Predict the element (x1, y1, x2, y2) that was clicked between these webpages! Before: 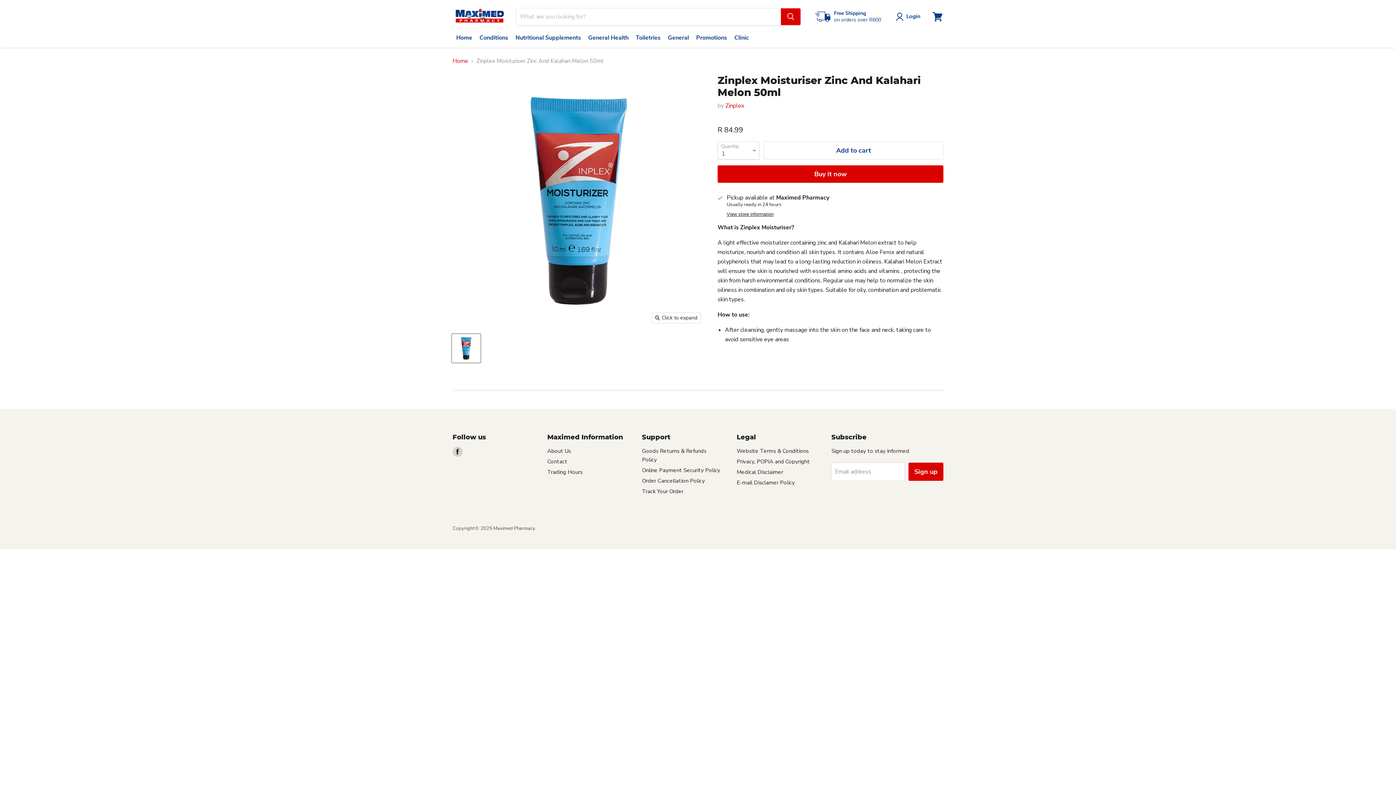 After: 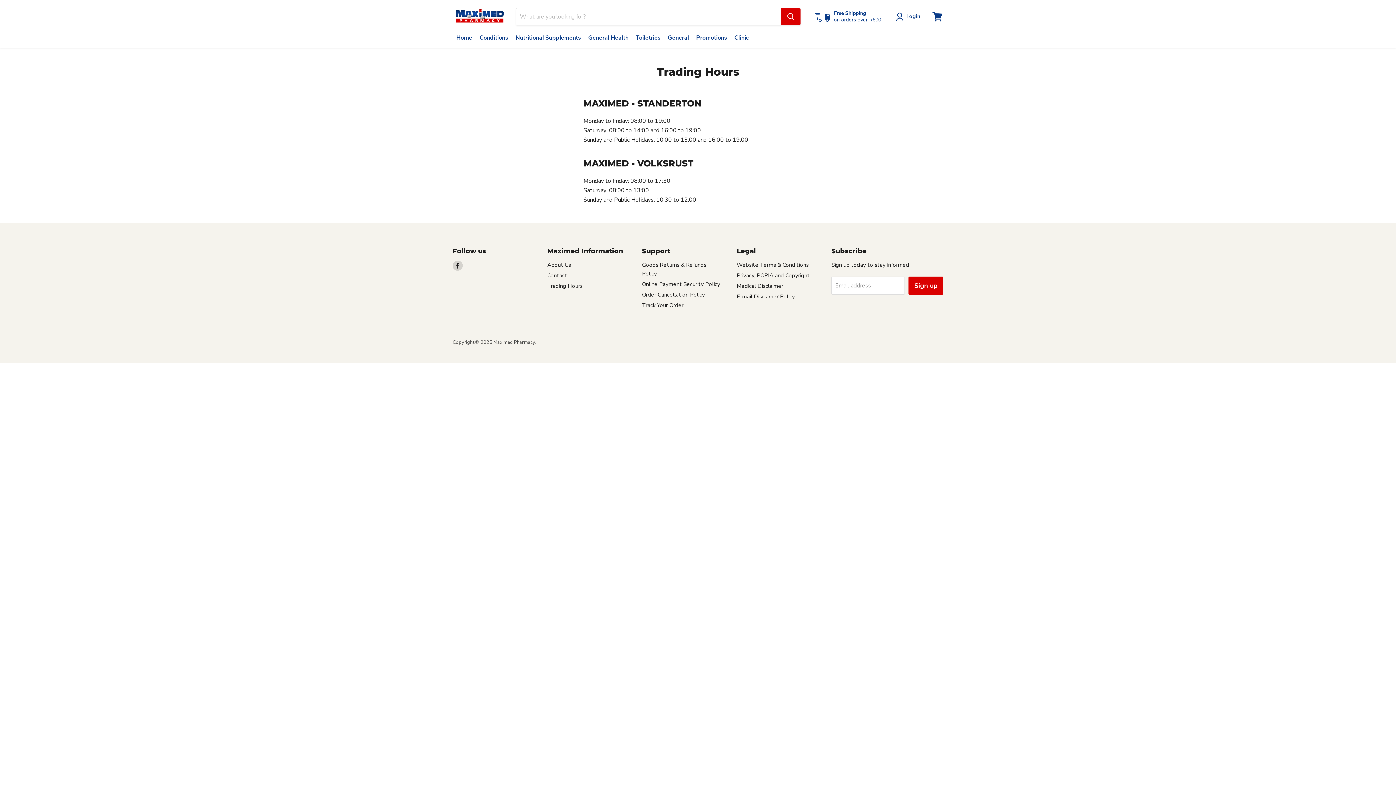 Action: label: Trading Hours bbox: (547, 468, 582, 476)